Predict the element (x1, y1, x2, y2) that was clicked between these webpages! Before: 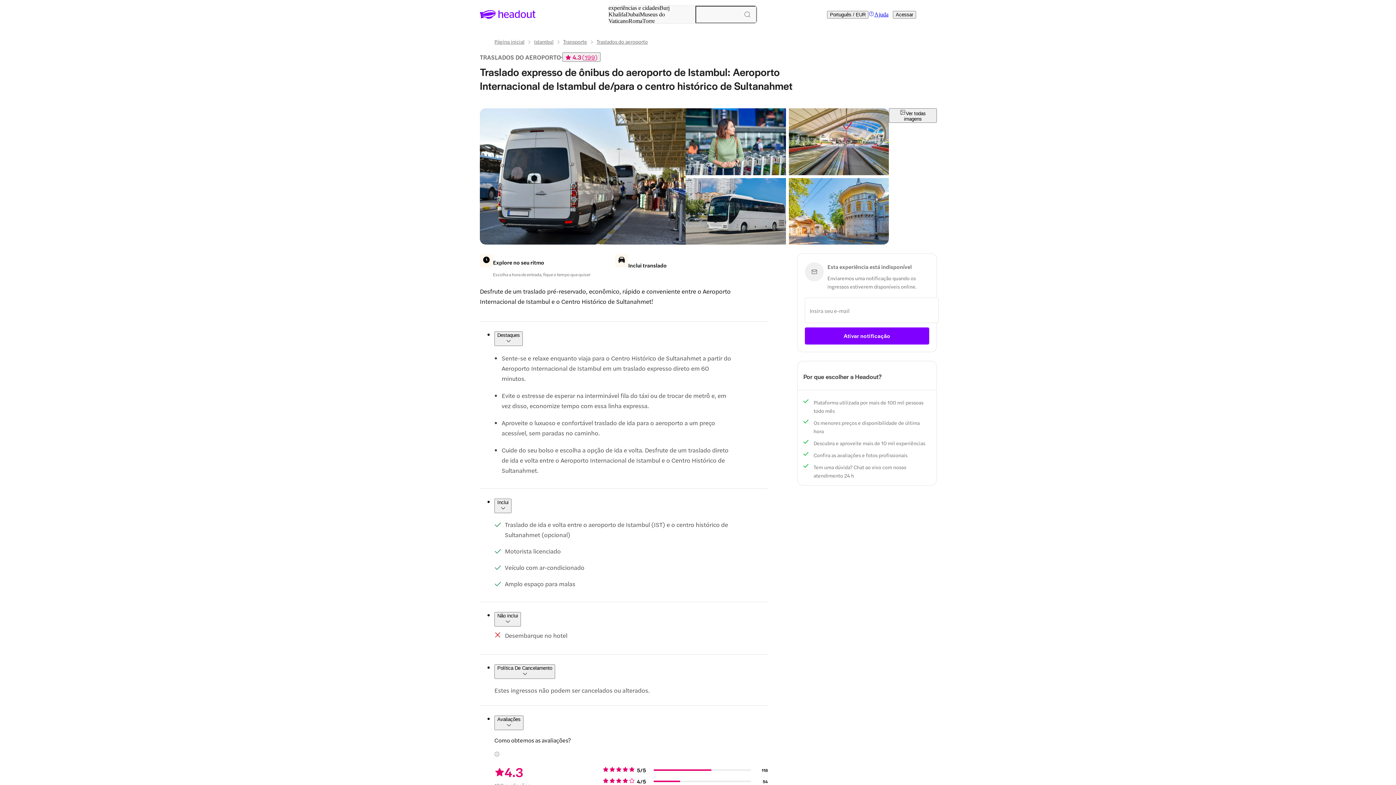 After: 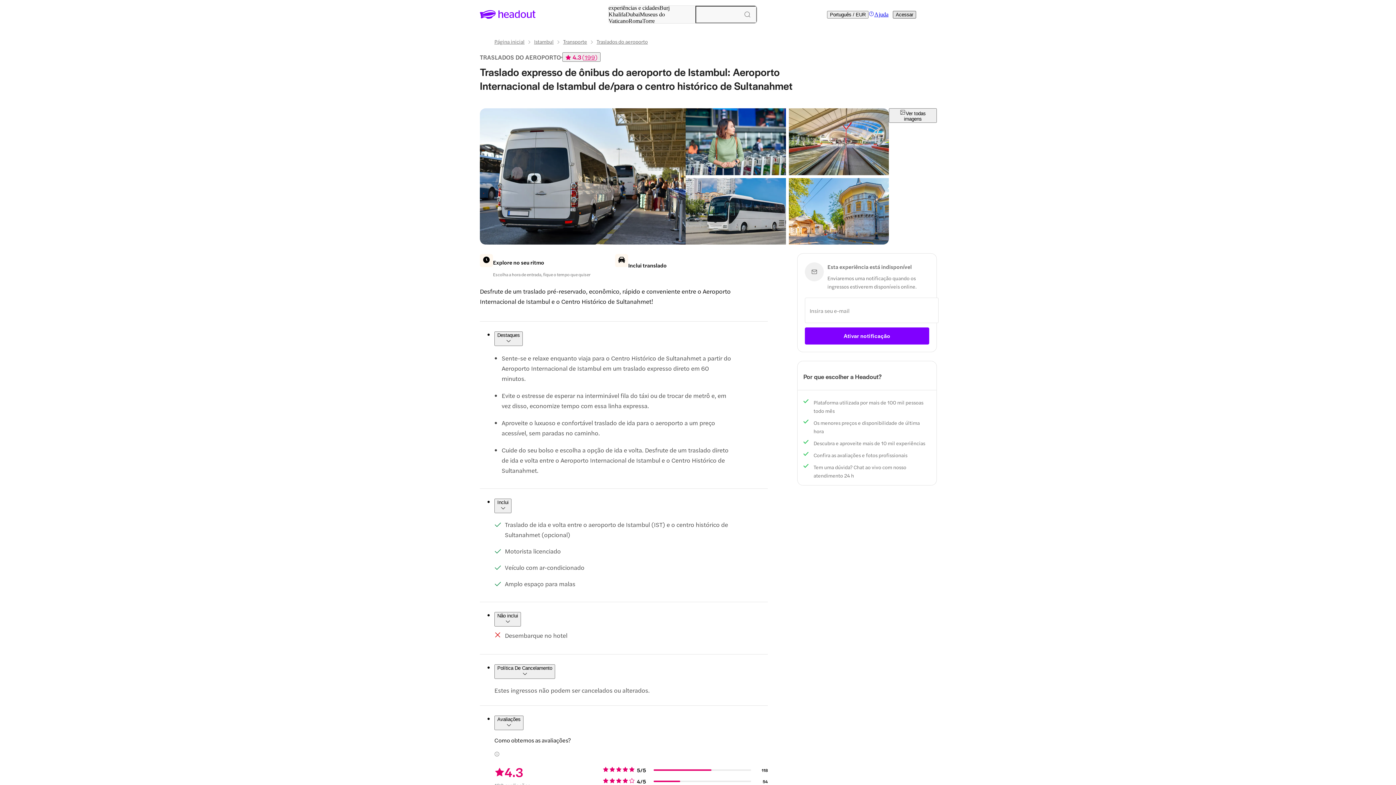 Action: bbox: (893, 10, 916, 18) label: Acessar